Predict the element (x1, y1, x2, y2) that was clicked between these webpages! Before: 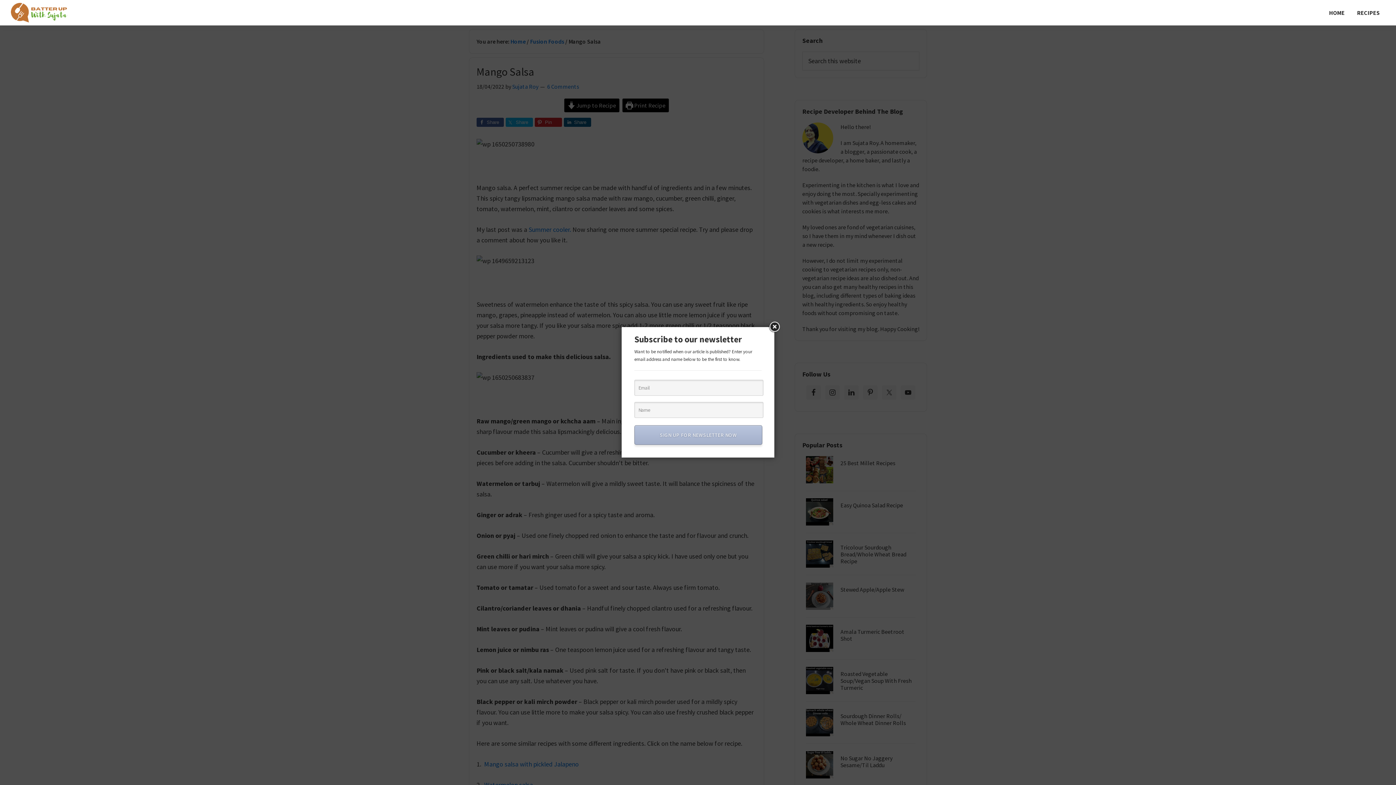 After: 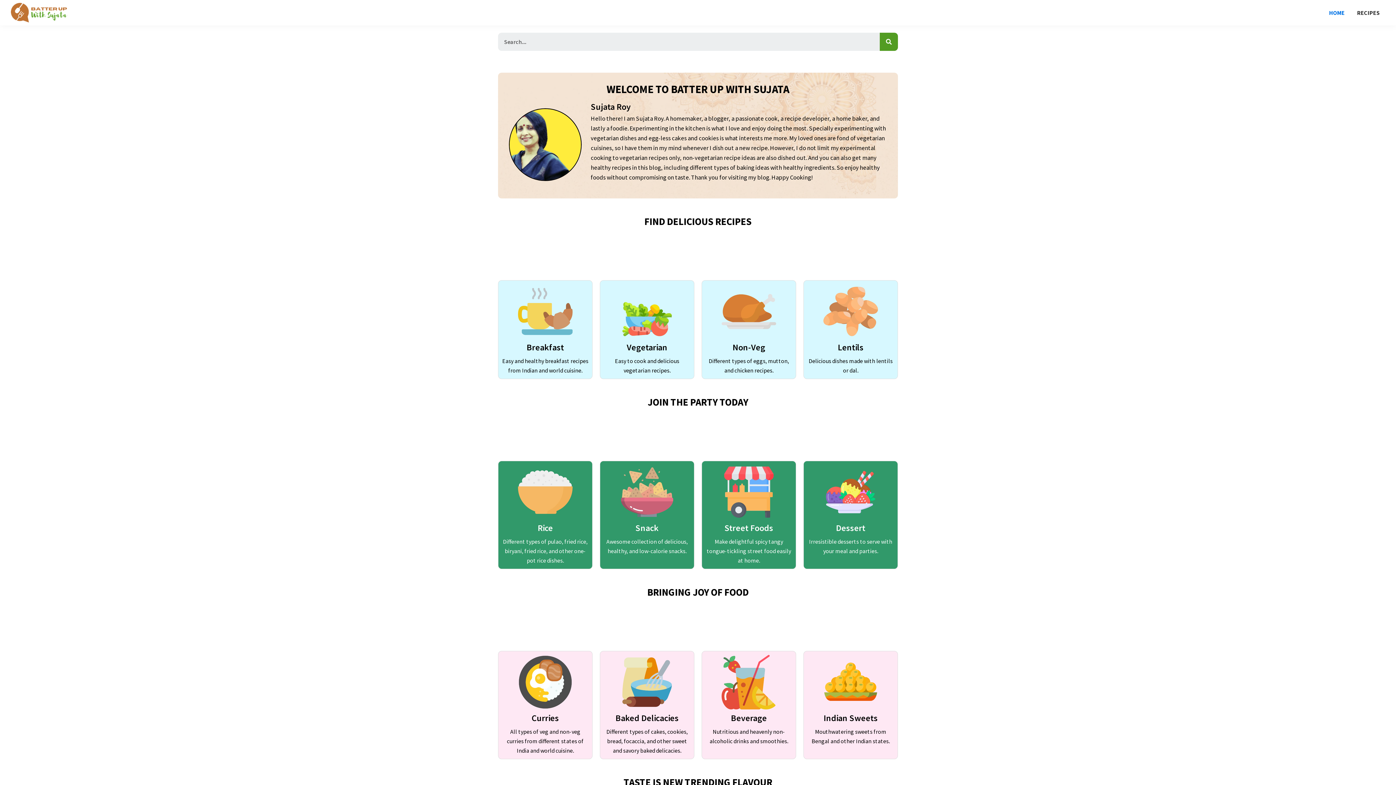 Action: bbox: (1324, 5, 1350, 20) label: HOME